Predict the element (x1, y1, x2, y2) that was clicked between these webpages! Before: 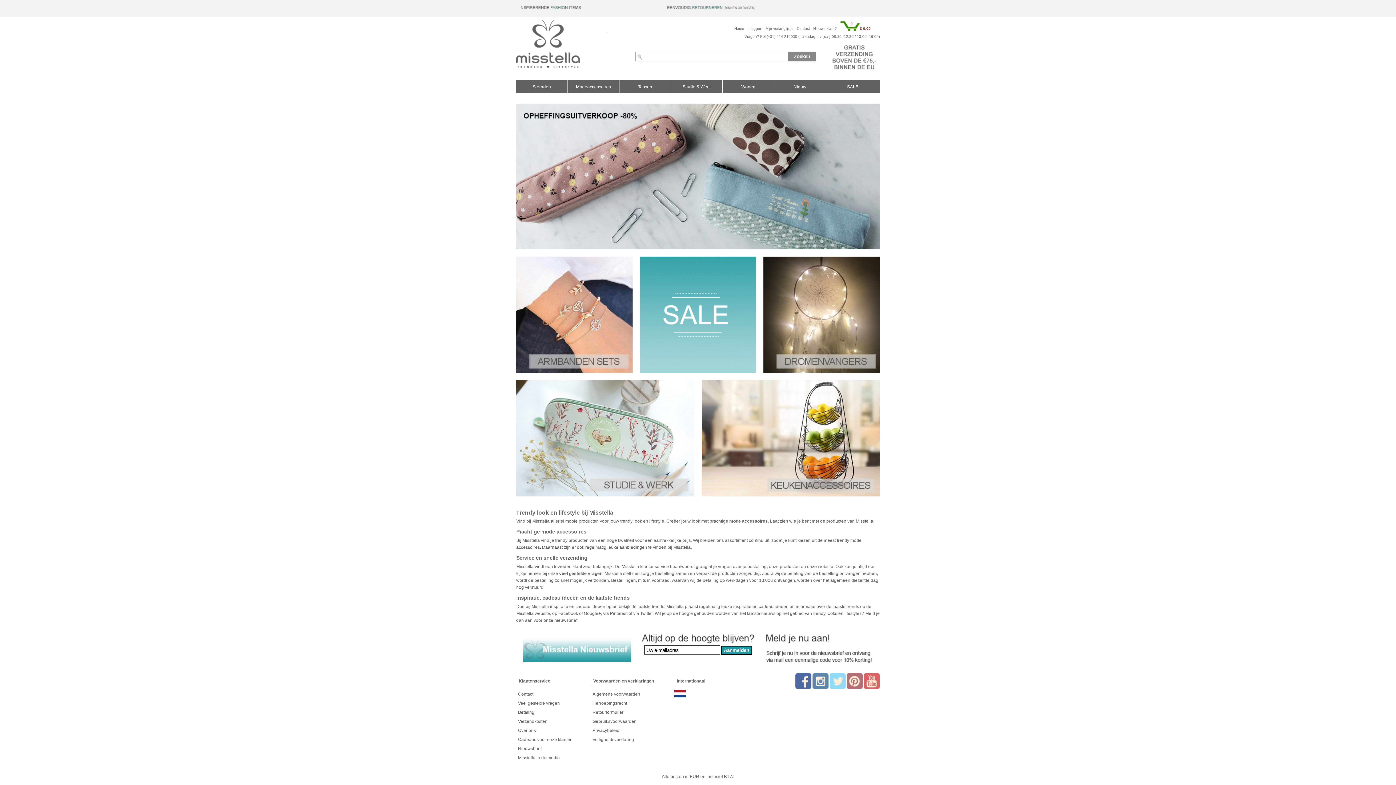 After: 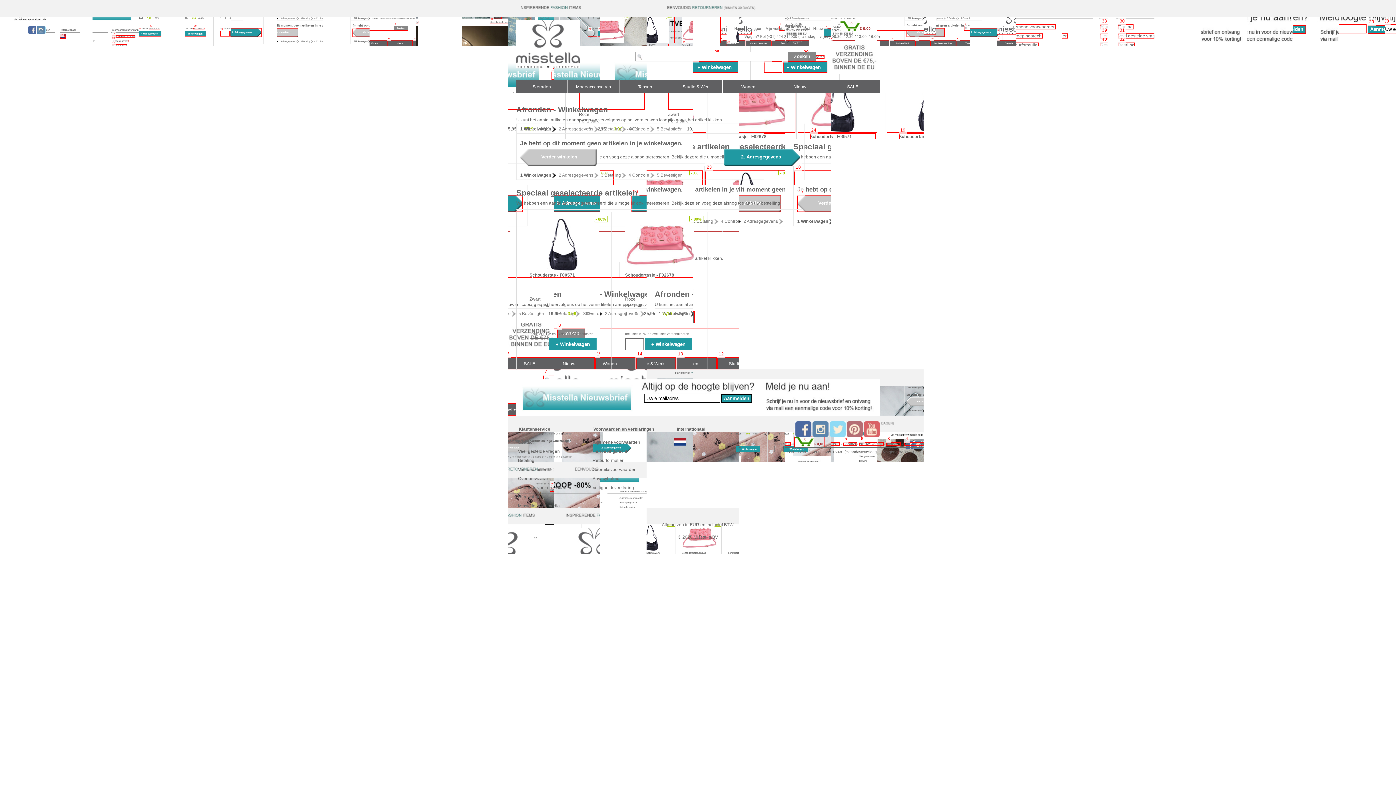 Action: label: € 0,00
0

 bbox: (840, 20, 870, 32)